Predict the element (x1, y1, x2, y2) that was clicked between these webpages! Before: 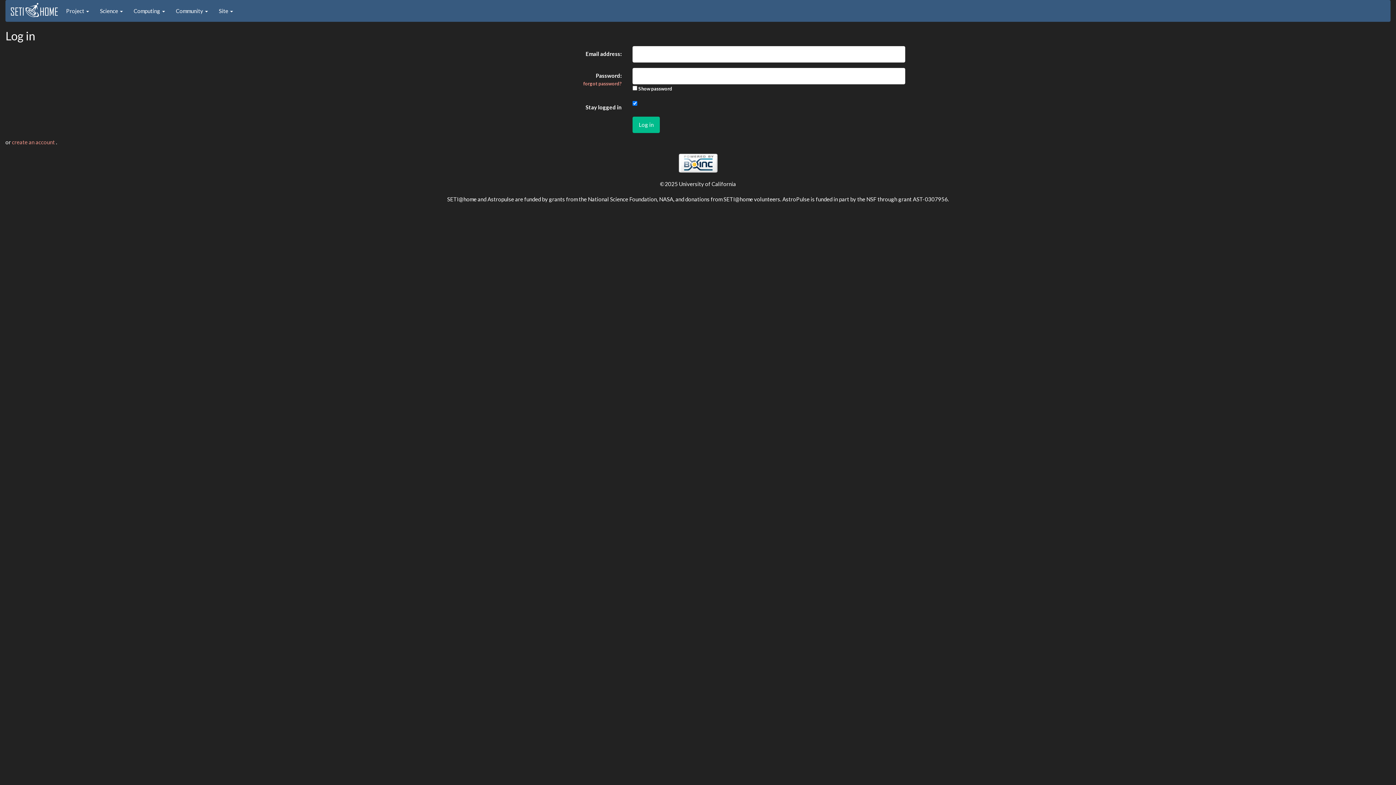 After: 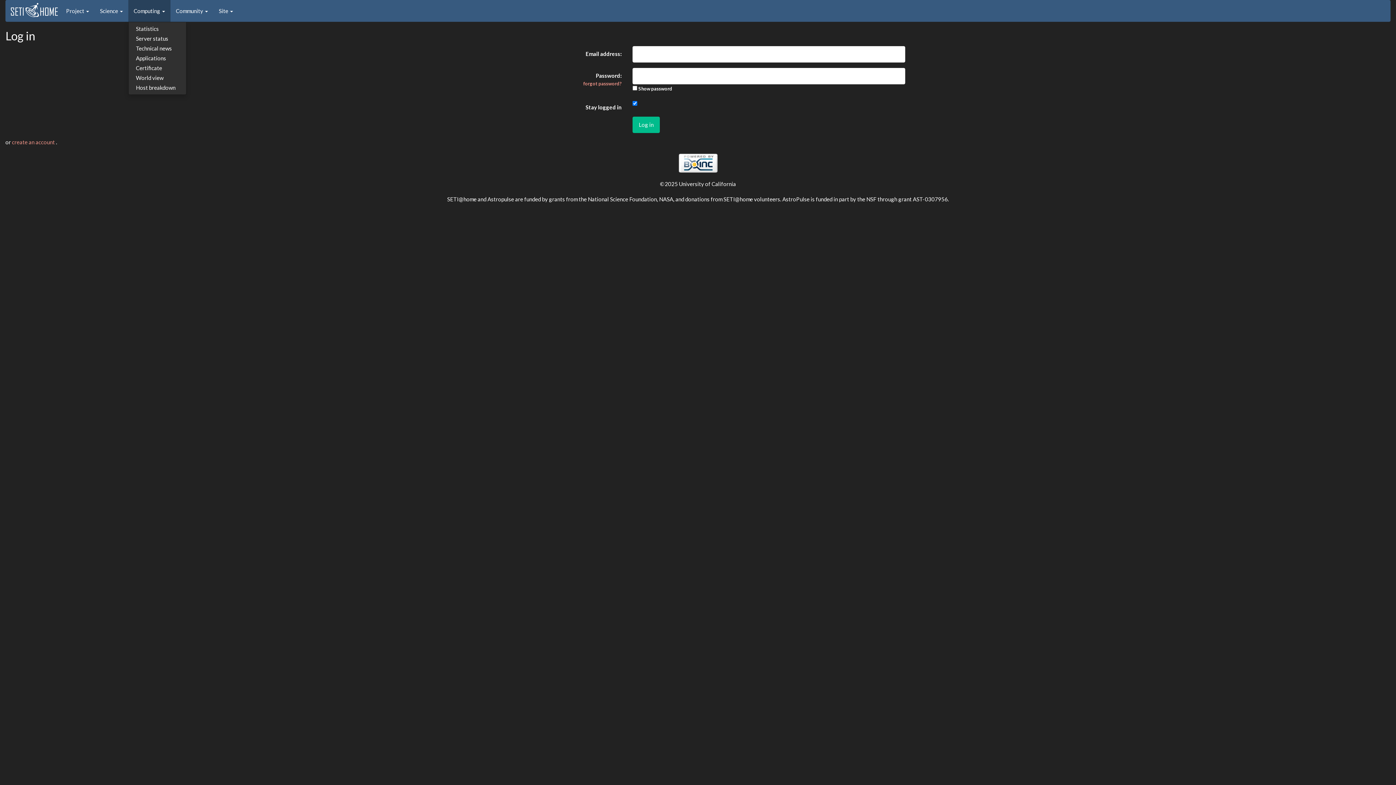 Action: bbox: (128, 0, 170, 21) label: Computing 